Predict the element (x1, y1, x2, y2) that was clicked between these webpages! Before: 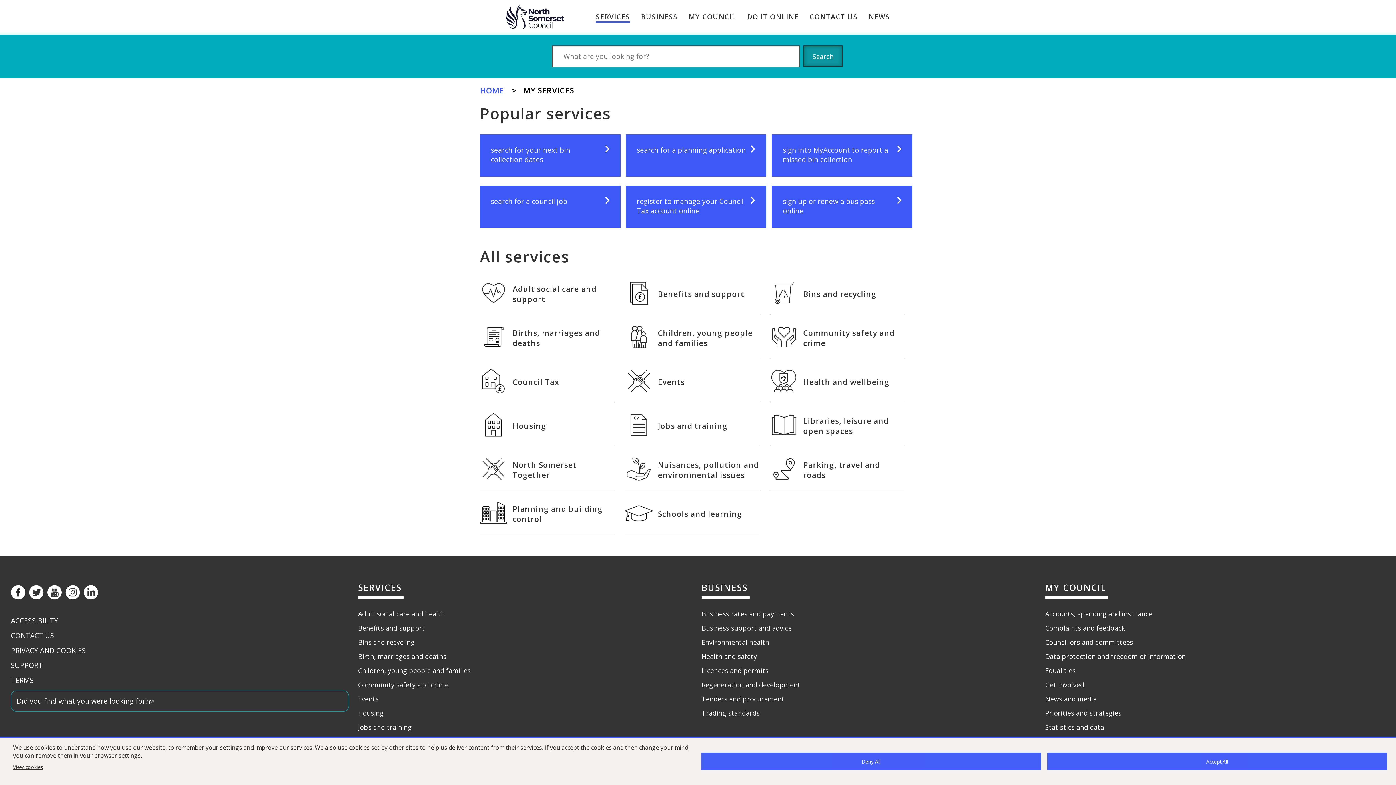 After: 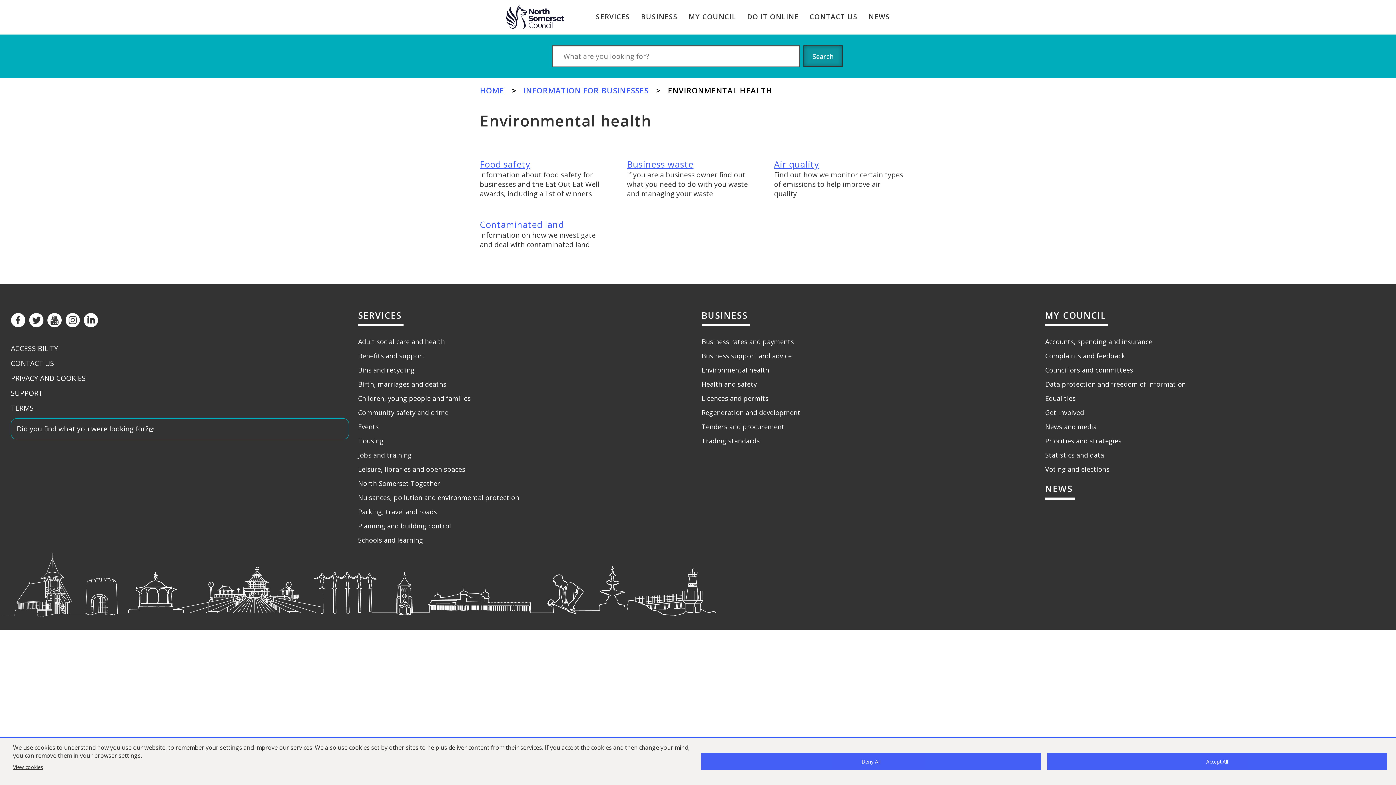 Action: bbox: (701, 638, 771, 646) label: Environmental health